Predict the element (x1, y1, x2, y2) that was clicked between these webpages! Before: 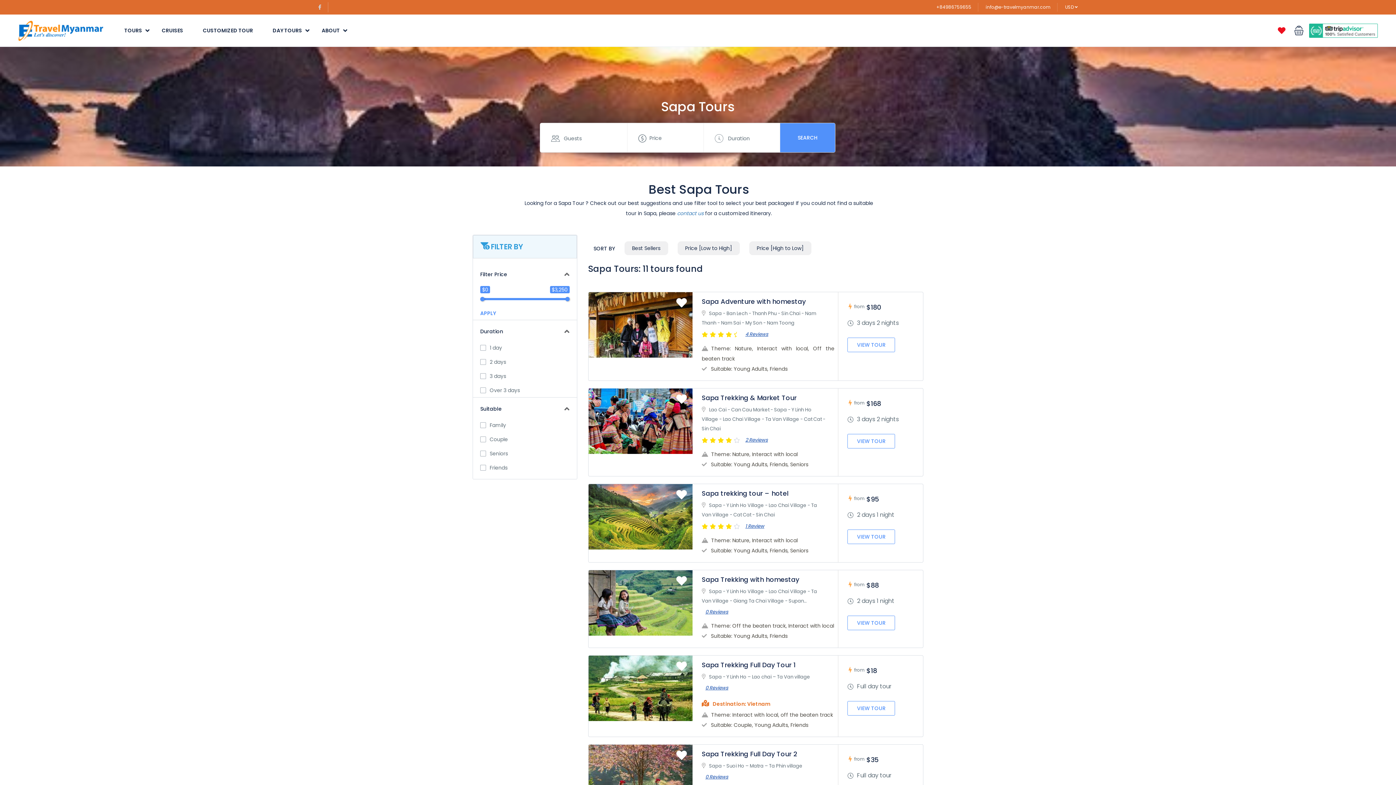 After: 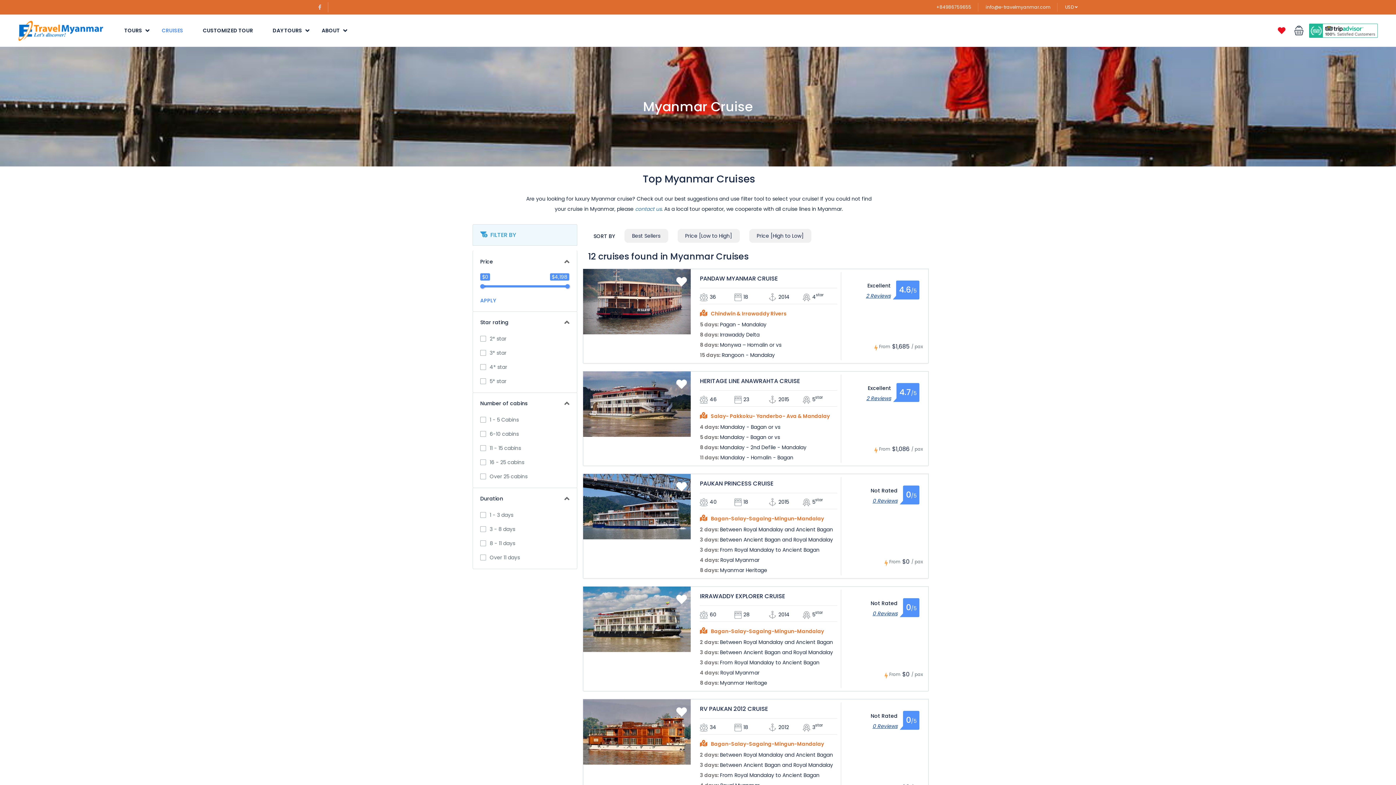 Action: label: CRUISES bbox: (152, 17, 192, 43)